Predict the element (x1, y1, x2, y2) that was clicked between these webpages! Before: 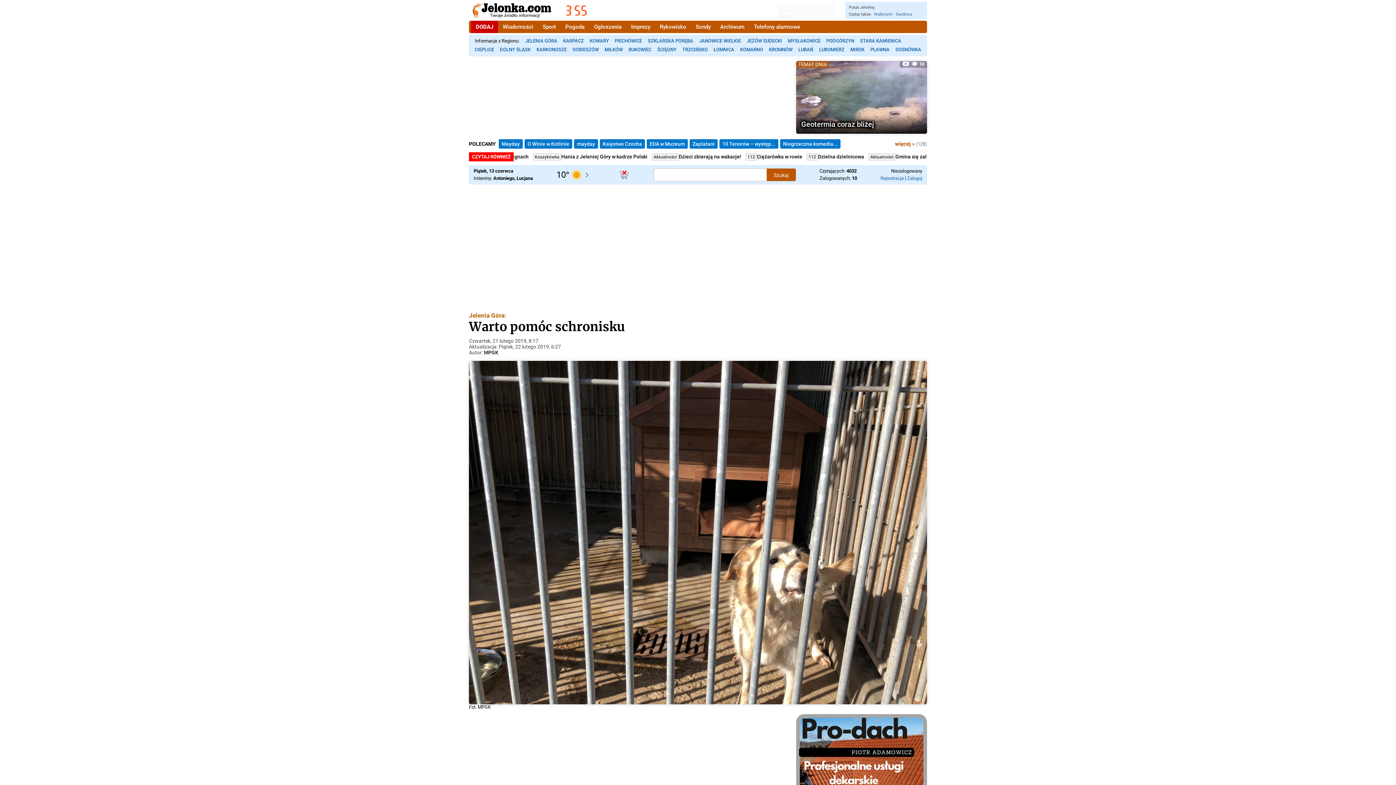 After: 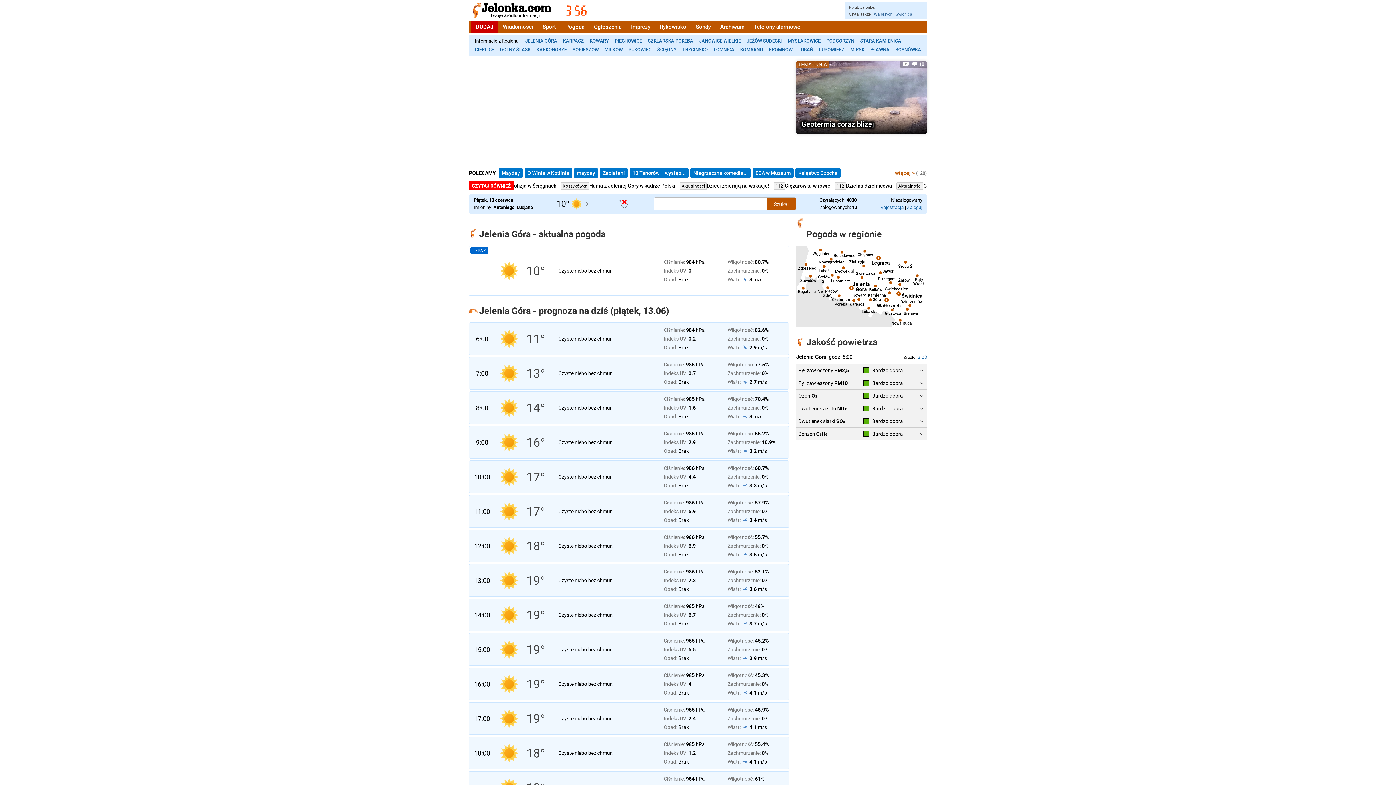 Action: label: 10° bbox: (556, 168, 588, 181)